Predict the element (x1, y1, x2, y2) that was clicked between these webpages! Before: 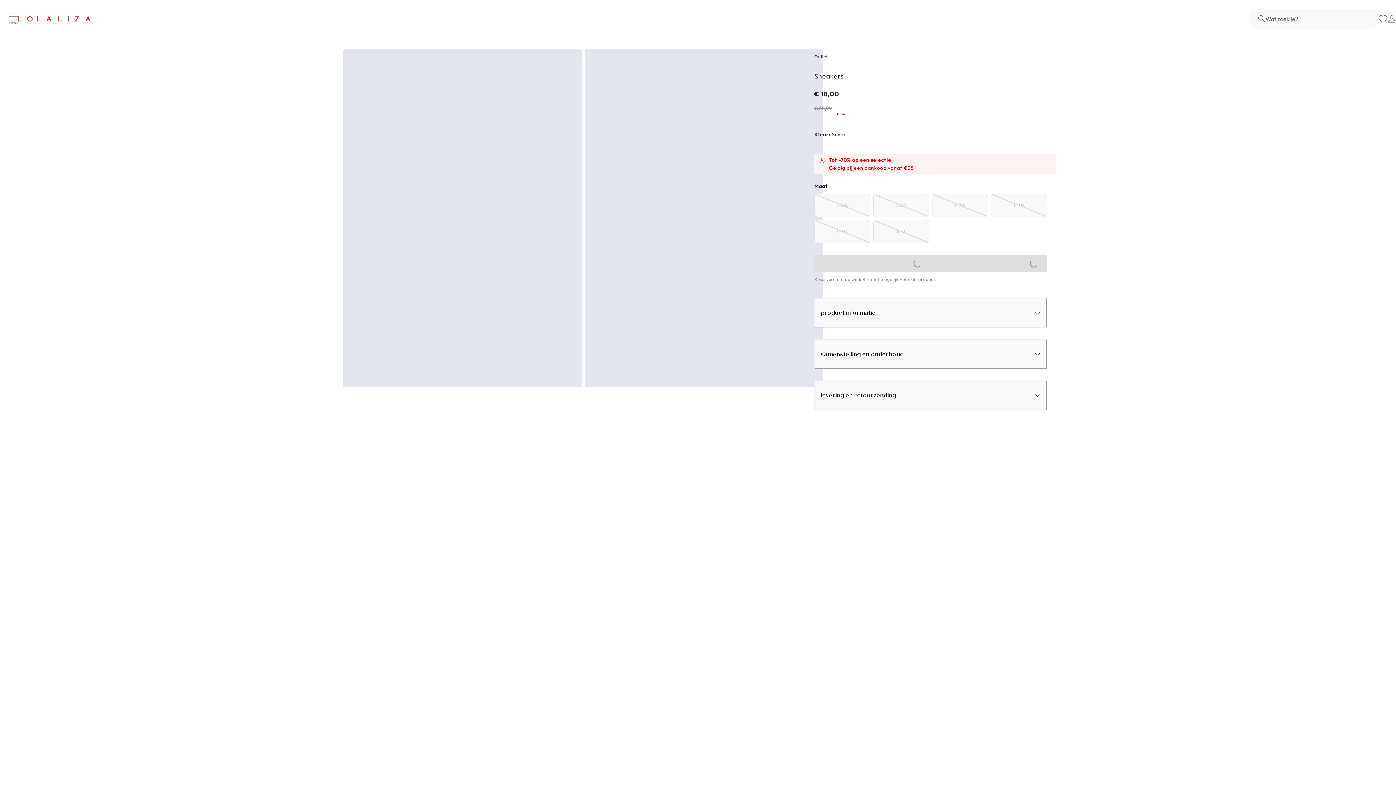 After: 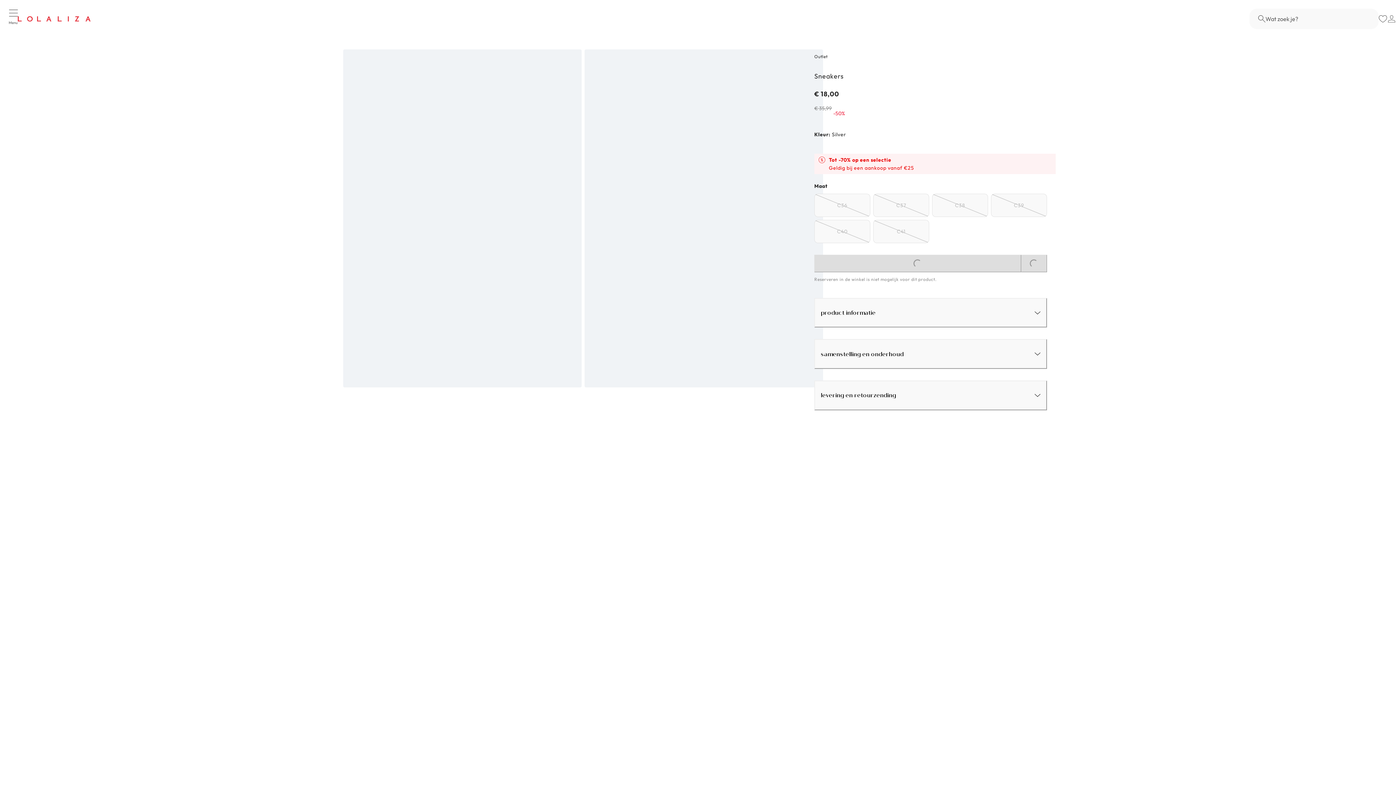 Action: label: product informatie bbox: (814, 298, 1047, 327)